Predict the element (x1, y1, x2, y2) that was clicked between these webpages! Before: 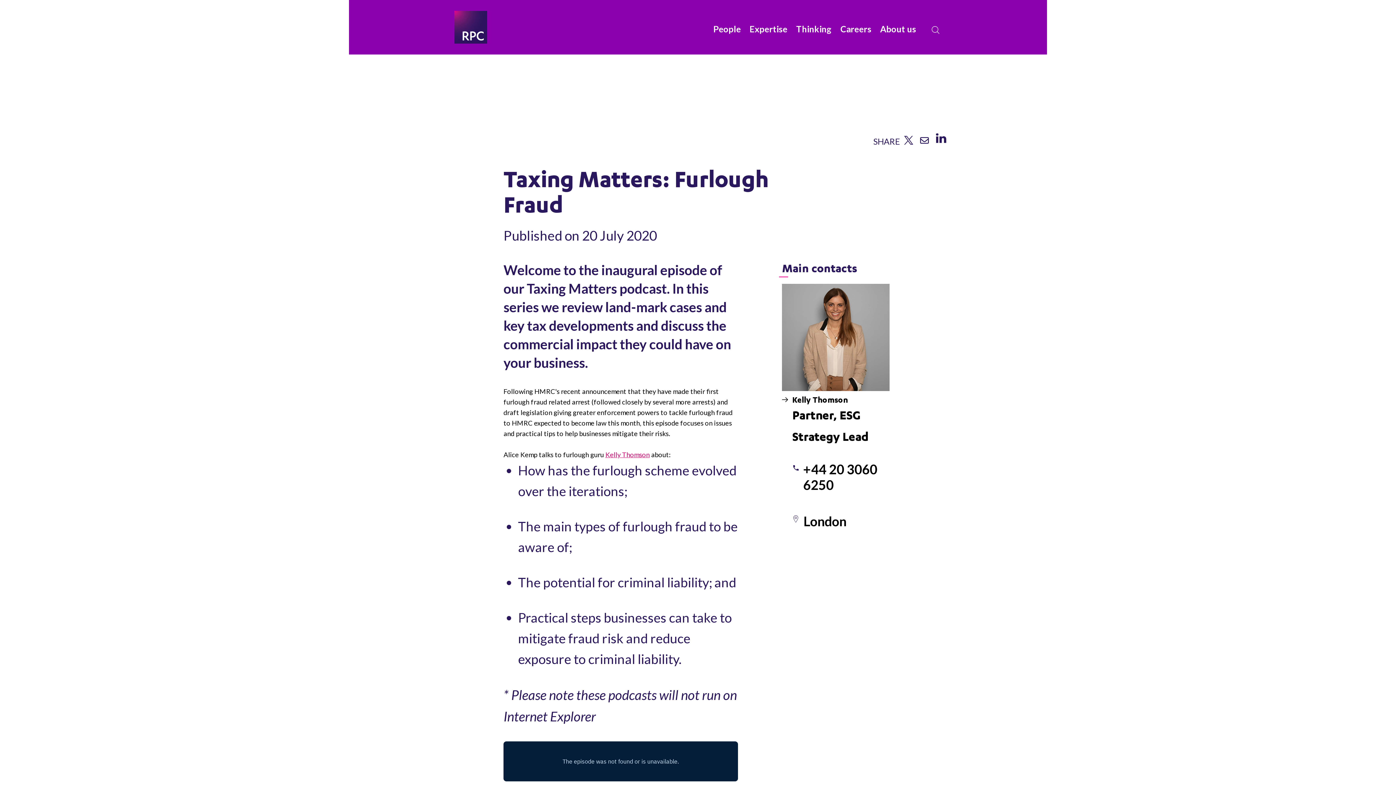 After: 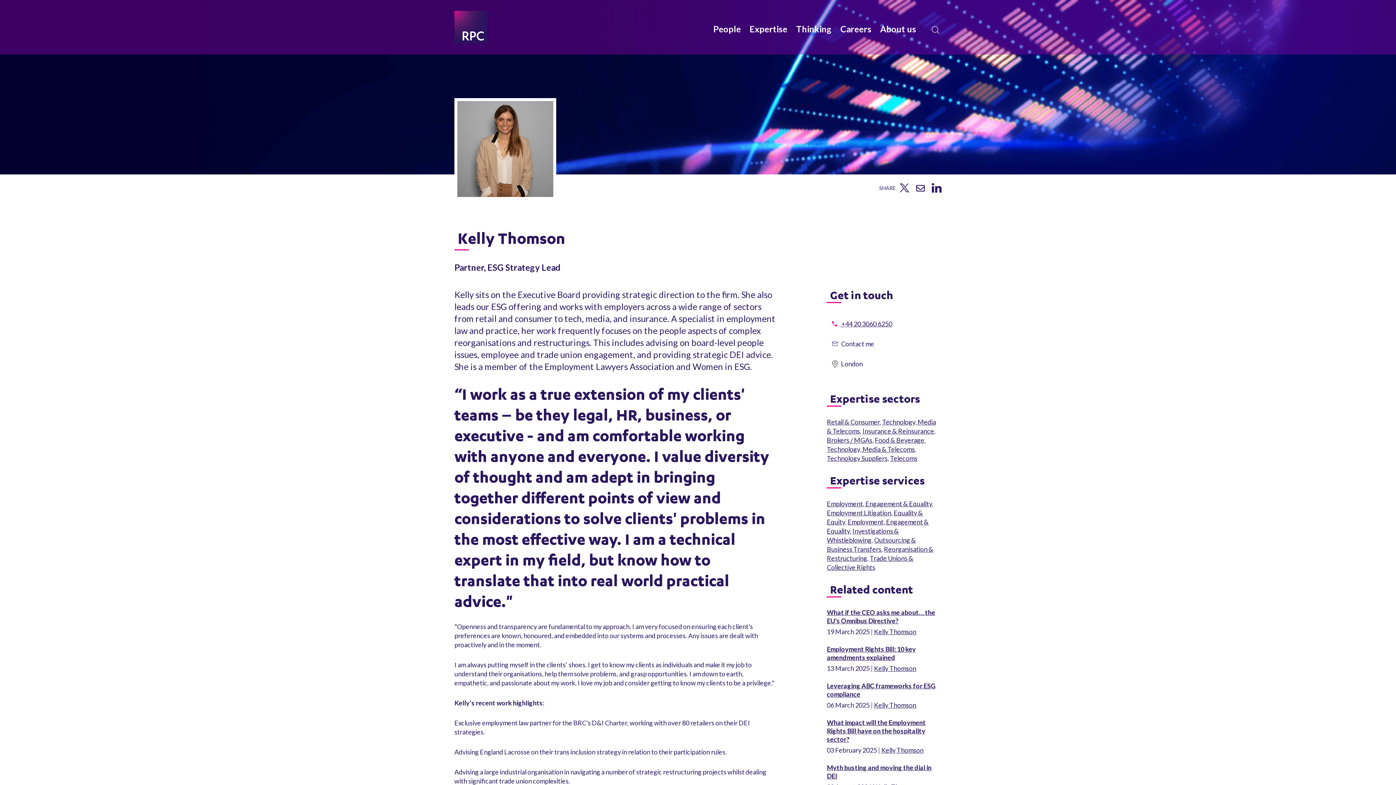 Action: bbox: (782, 332, 889, 340)